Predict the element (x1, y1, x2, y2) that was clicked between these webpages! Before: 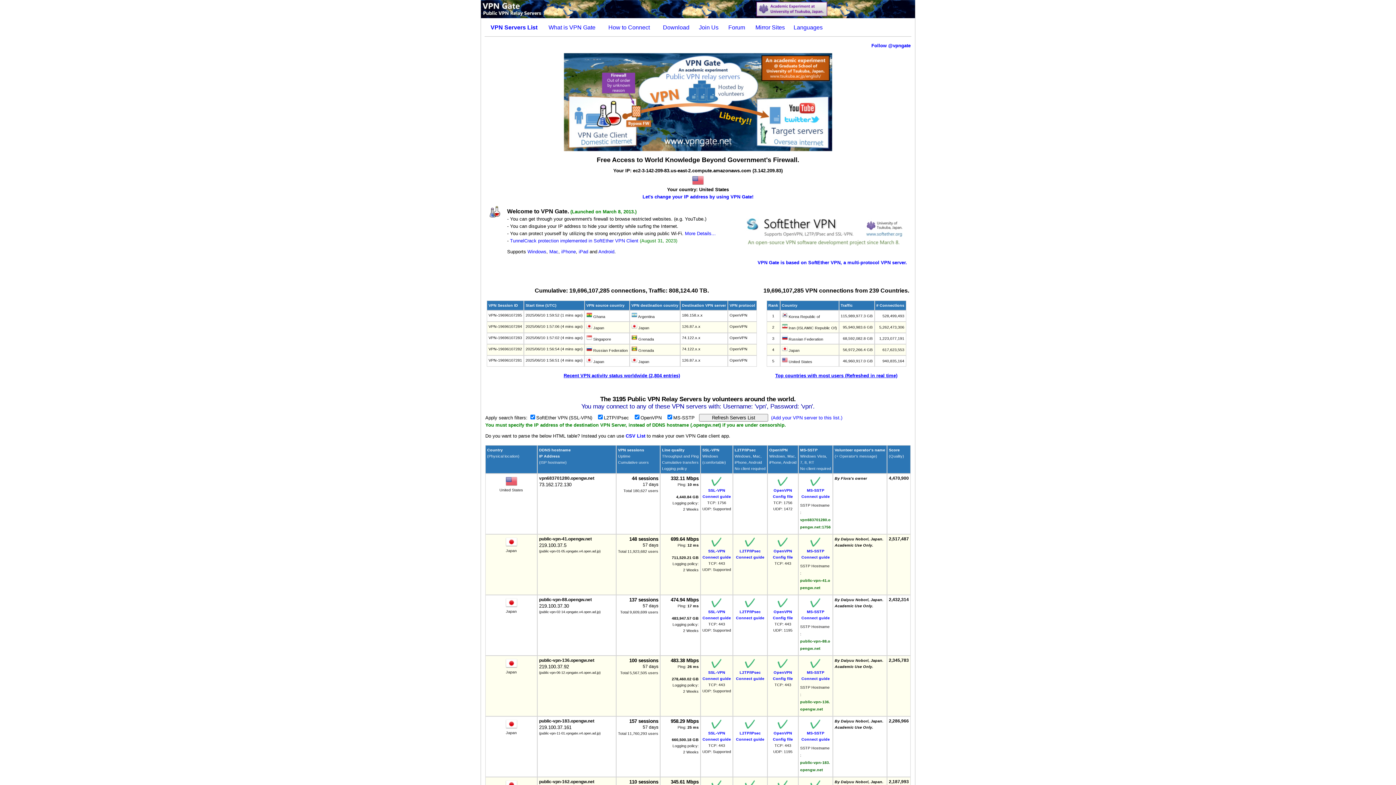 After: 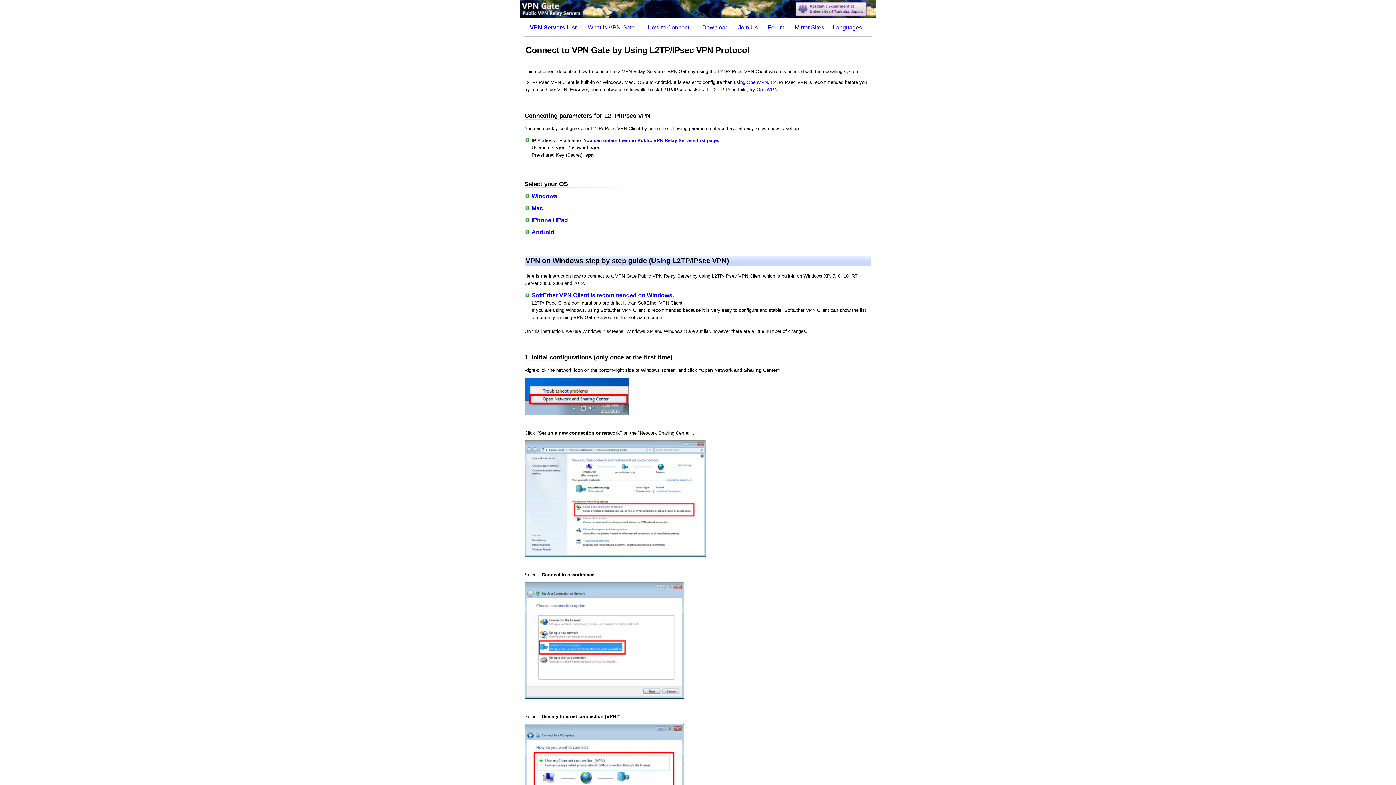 Action: bbox: (736, 666, 764, 681) label: 
L2TP/IPsec
Connect guide